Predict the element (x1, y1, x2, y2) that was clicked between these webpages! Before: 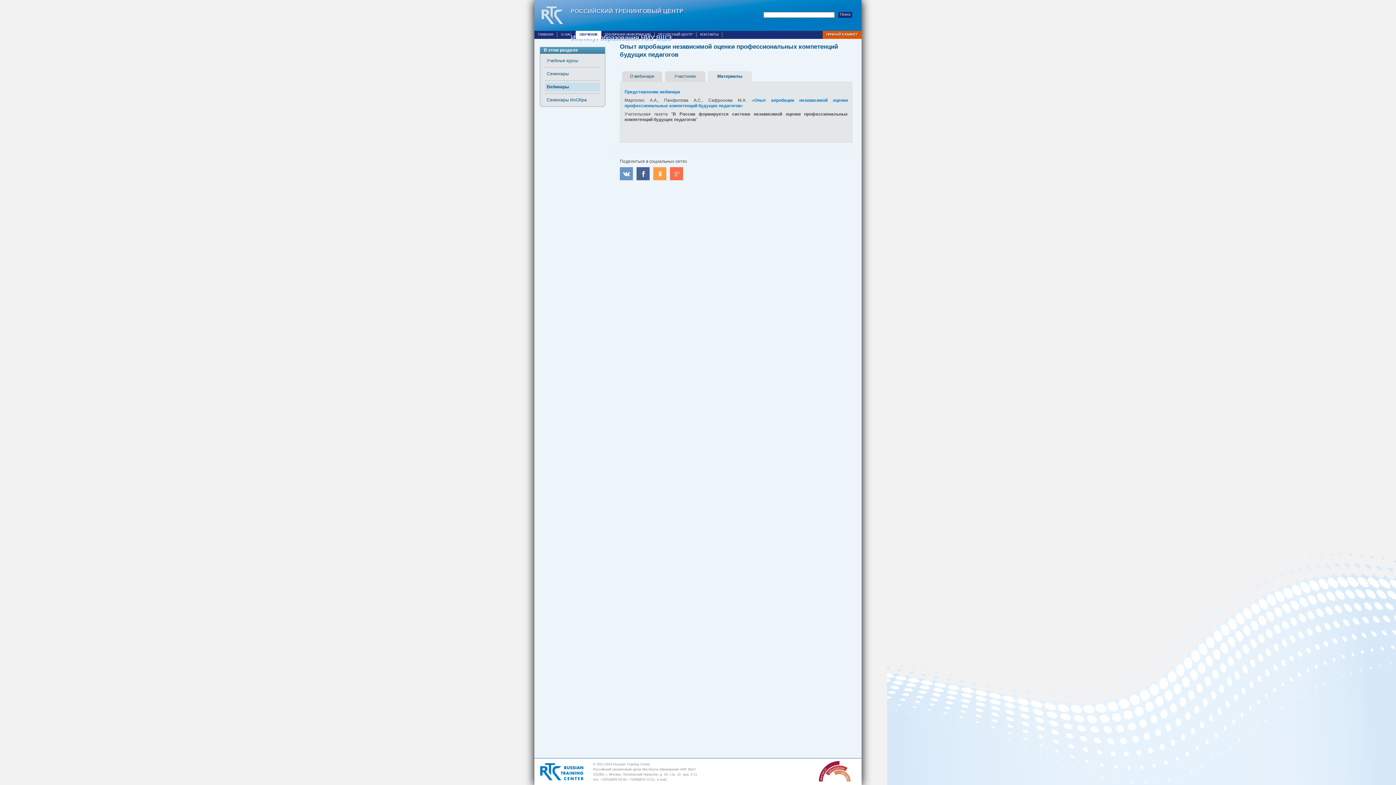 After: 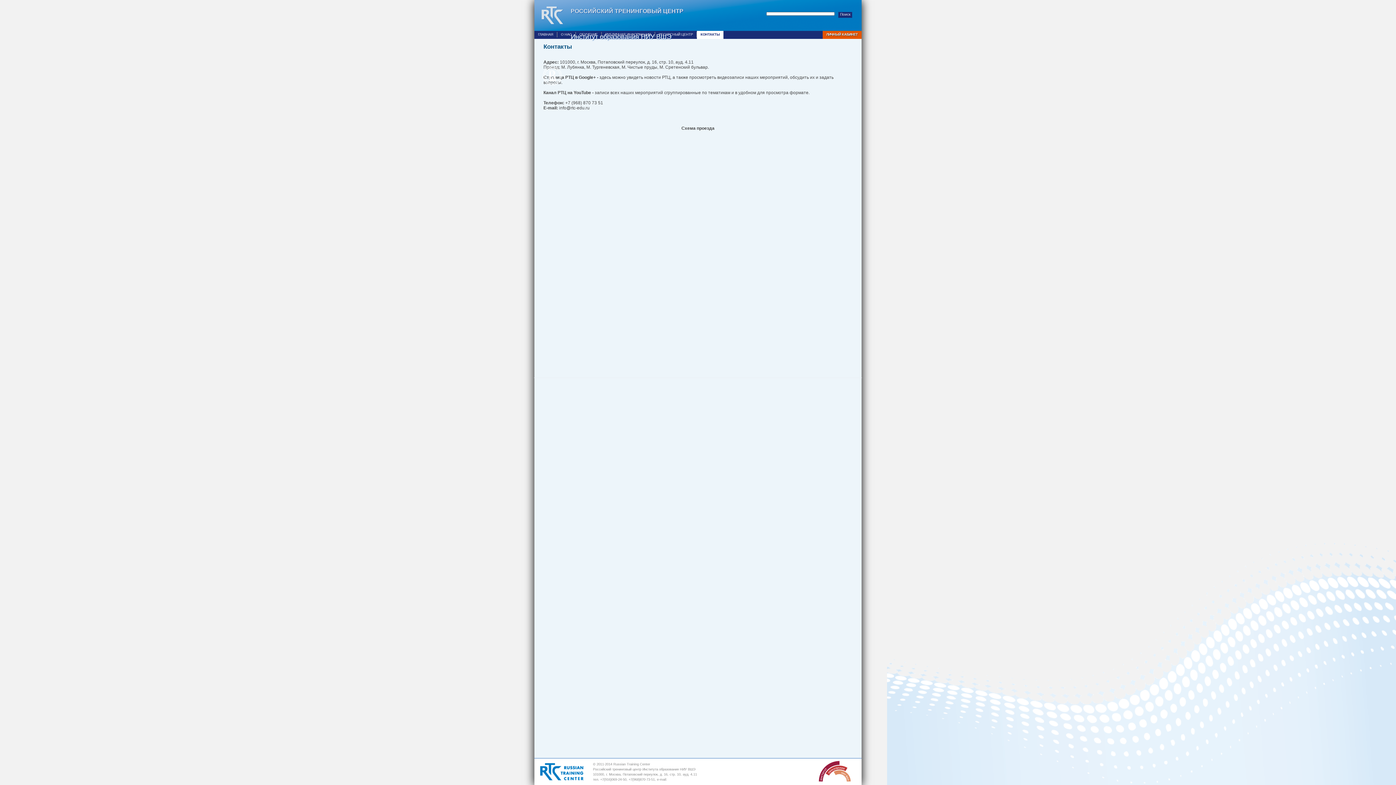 Action: bbox: (700, 31, 722, 37) label: КОНТАКТЫ